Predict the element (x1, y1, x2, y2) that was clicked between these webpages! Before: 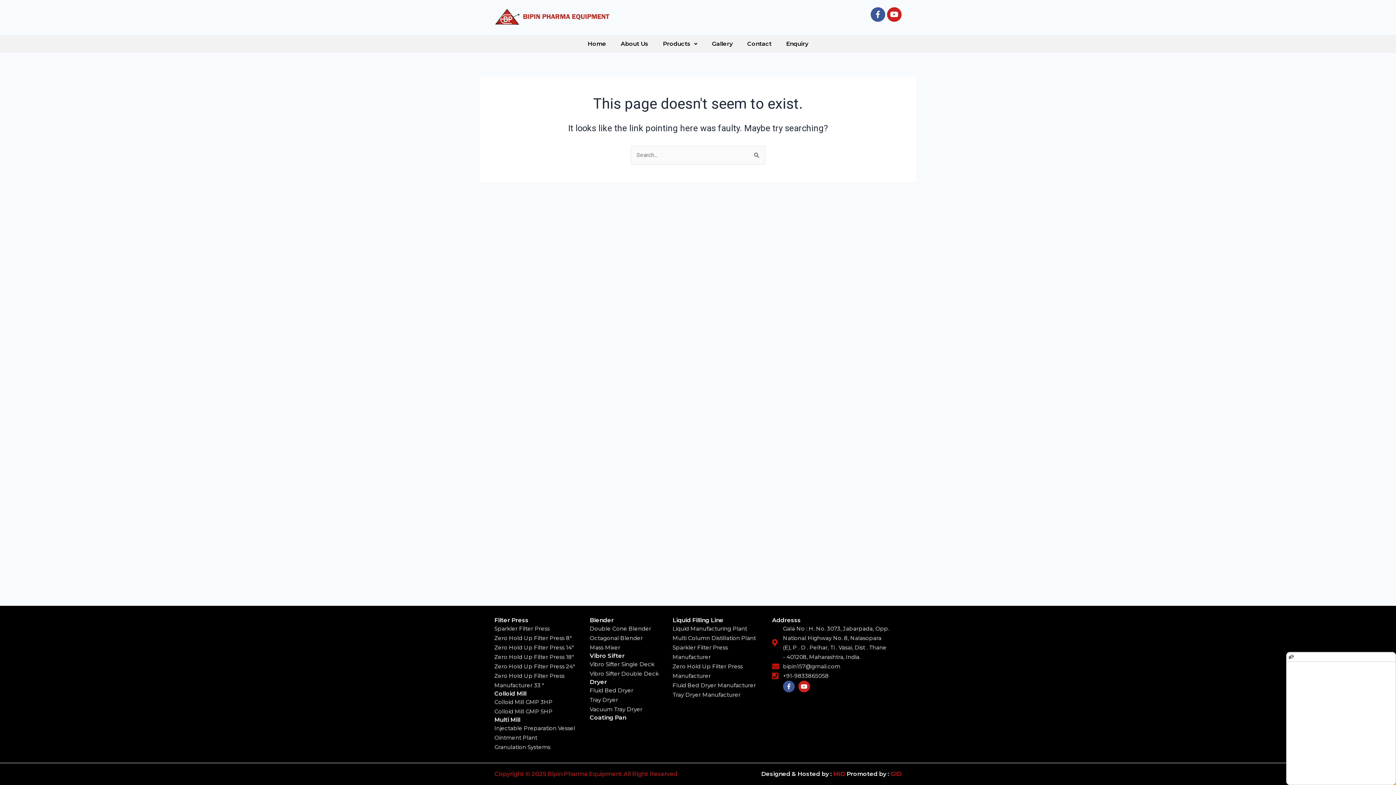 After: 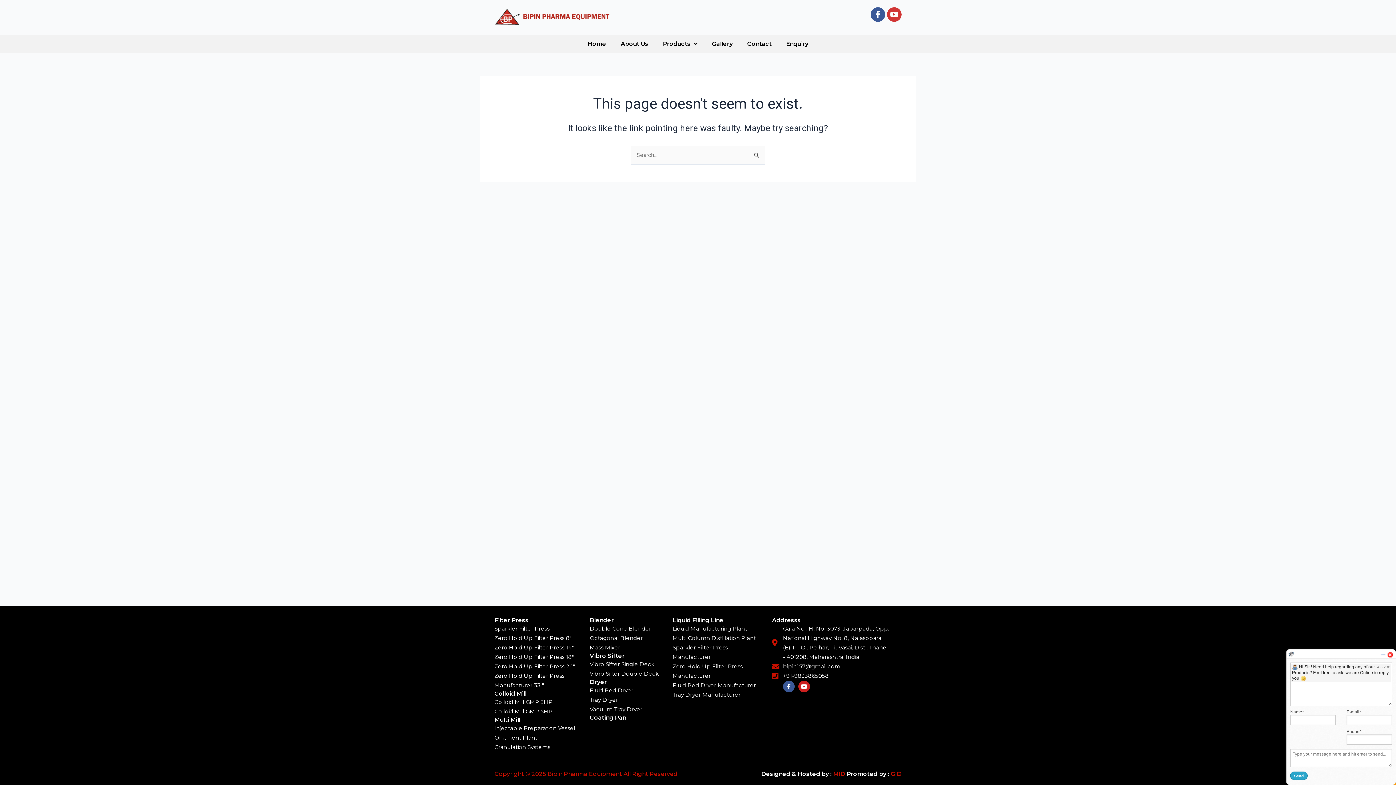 Action: label: Youtube bbox: (887, 7, 901, 21)